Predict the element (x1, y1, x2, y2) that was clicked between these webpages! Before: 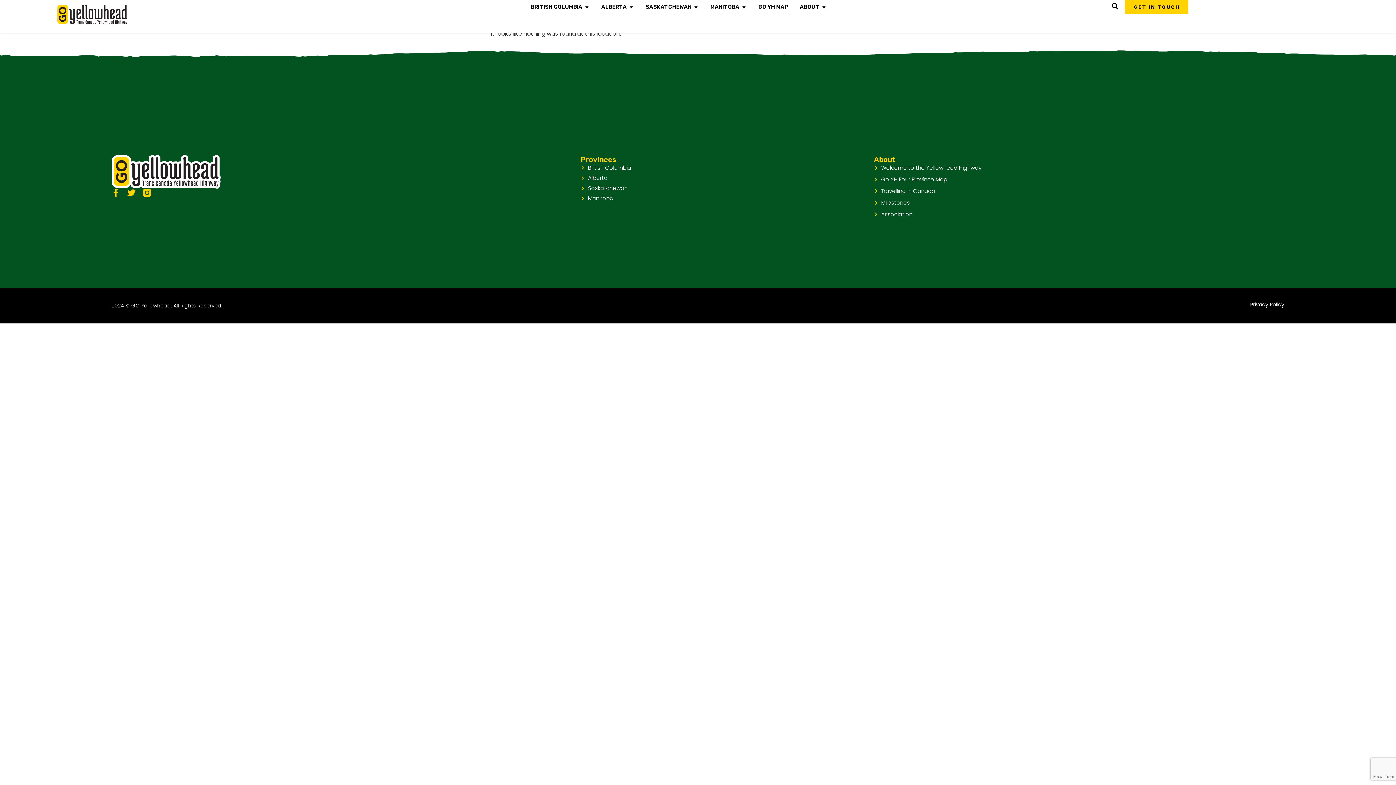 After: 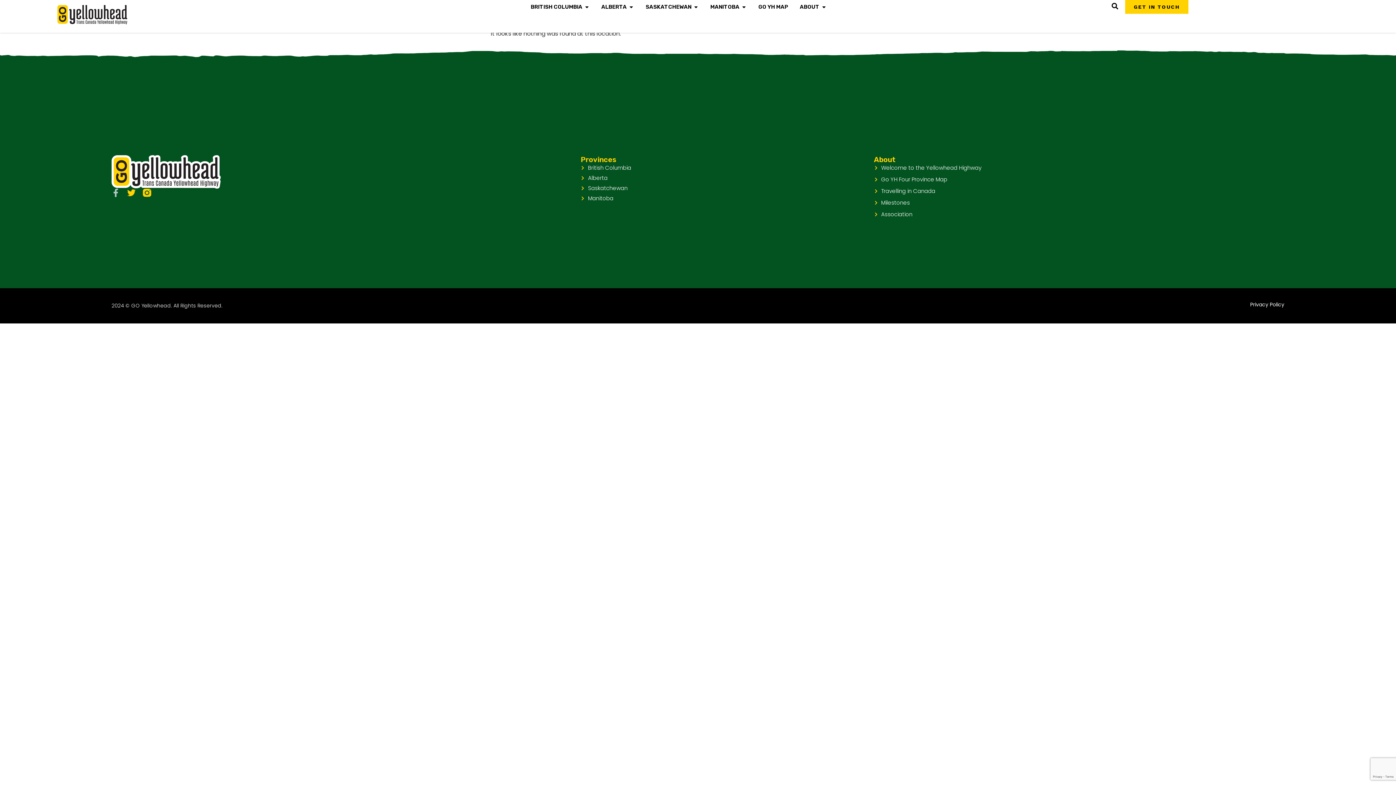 Action: label: Facebook-f bbox: (111, 188, 120, 196)